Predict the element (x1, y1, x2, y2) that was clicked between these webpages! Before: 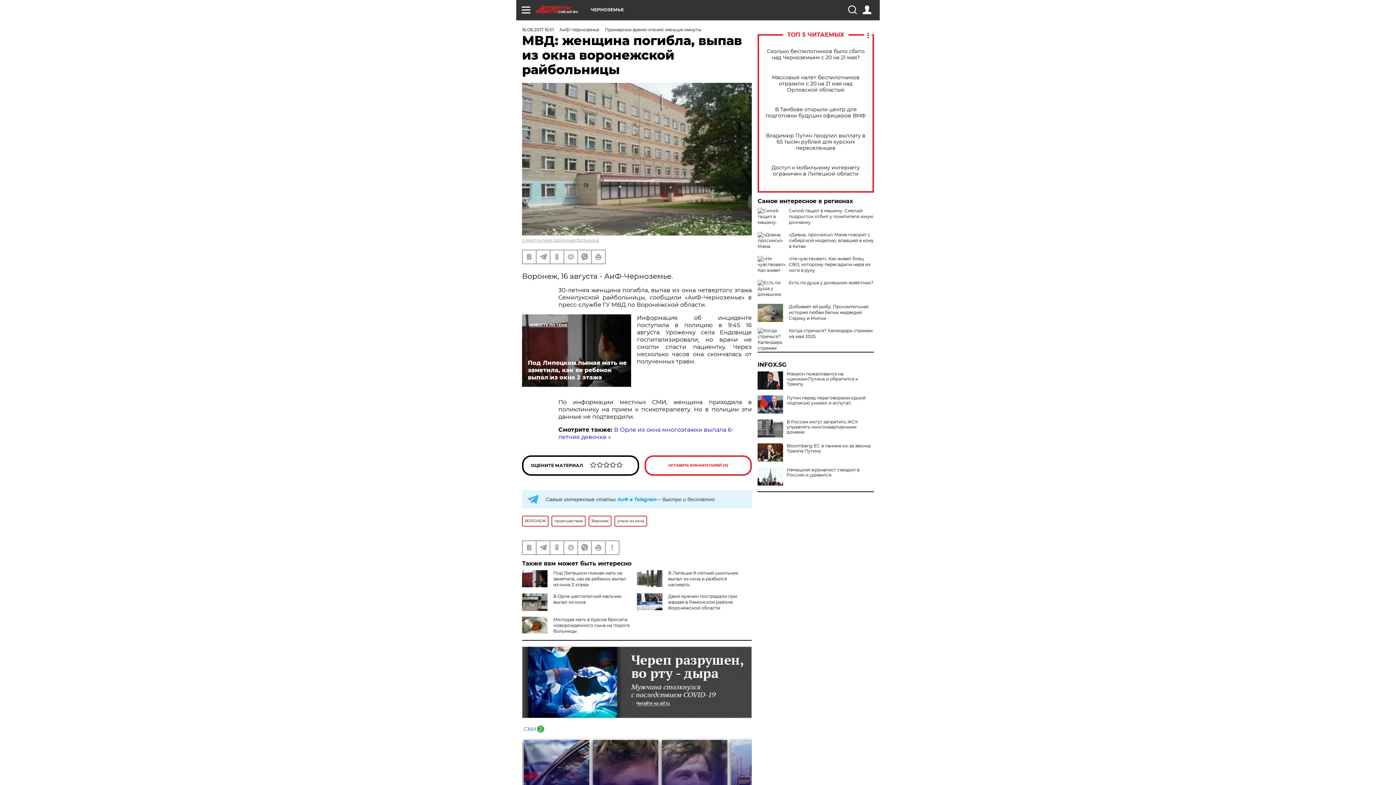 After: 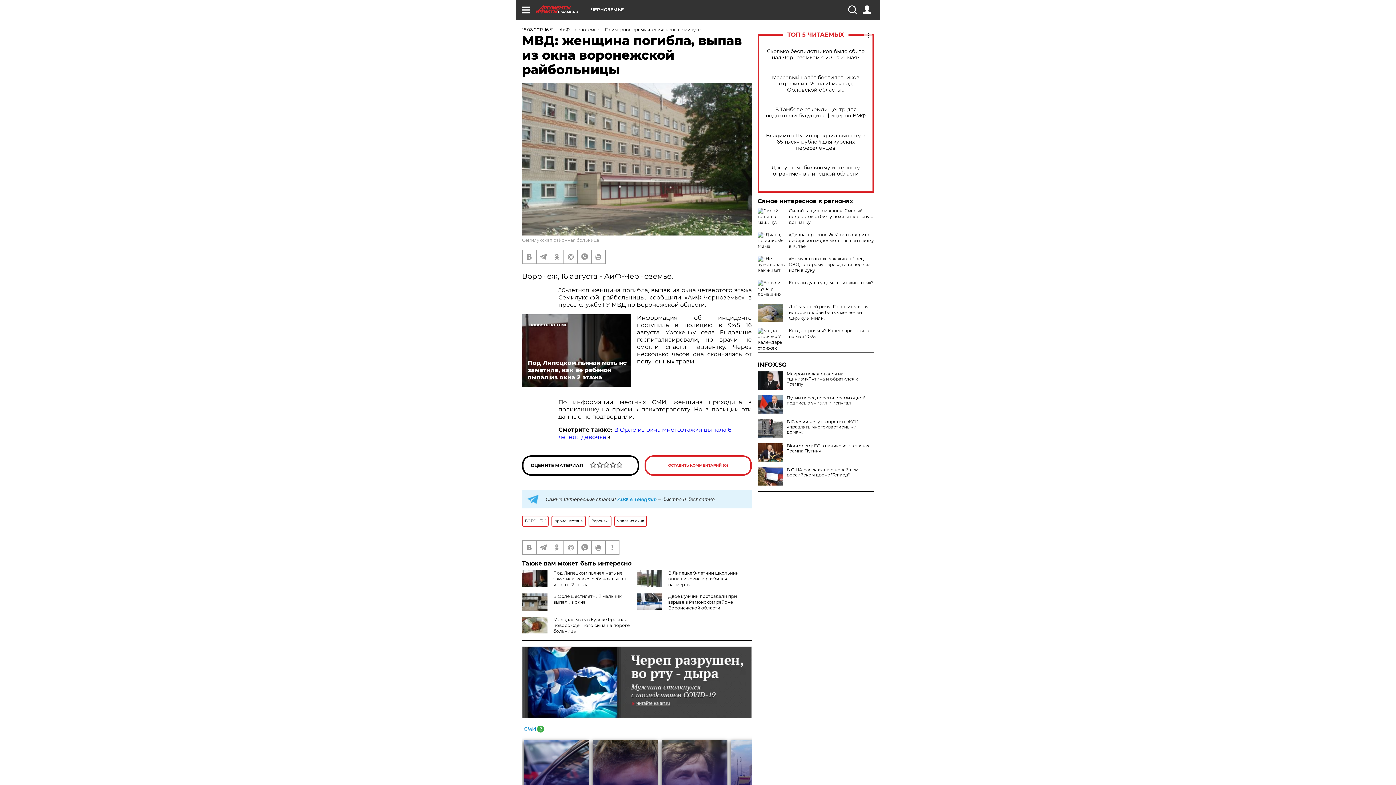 Action: bbox: (757, 467, 874, 477) label: Немецкий журналист съездил в Россию и удивился